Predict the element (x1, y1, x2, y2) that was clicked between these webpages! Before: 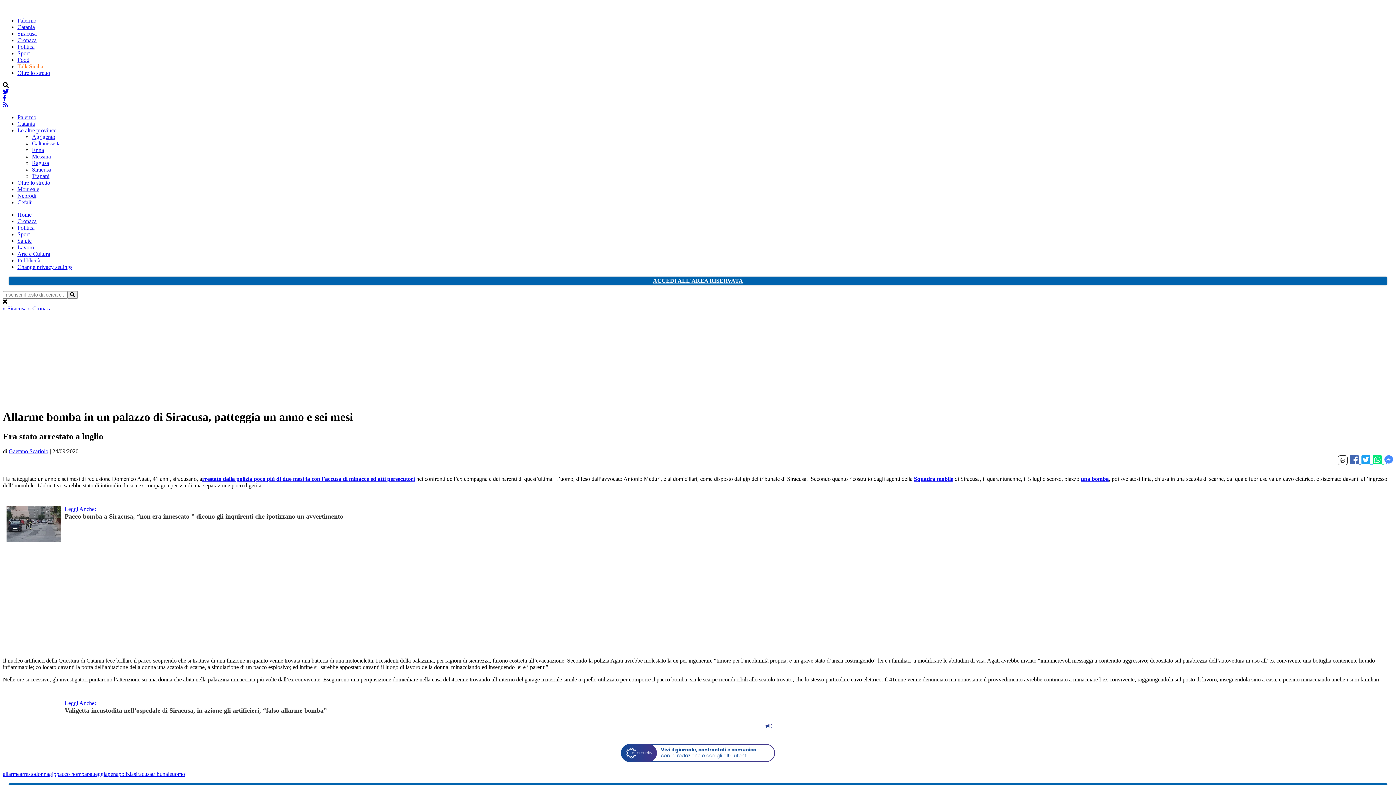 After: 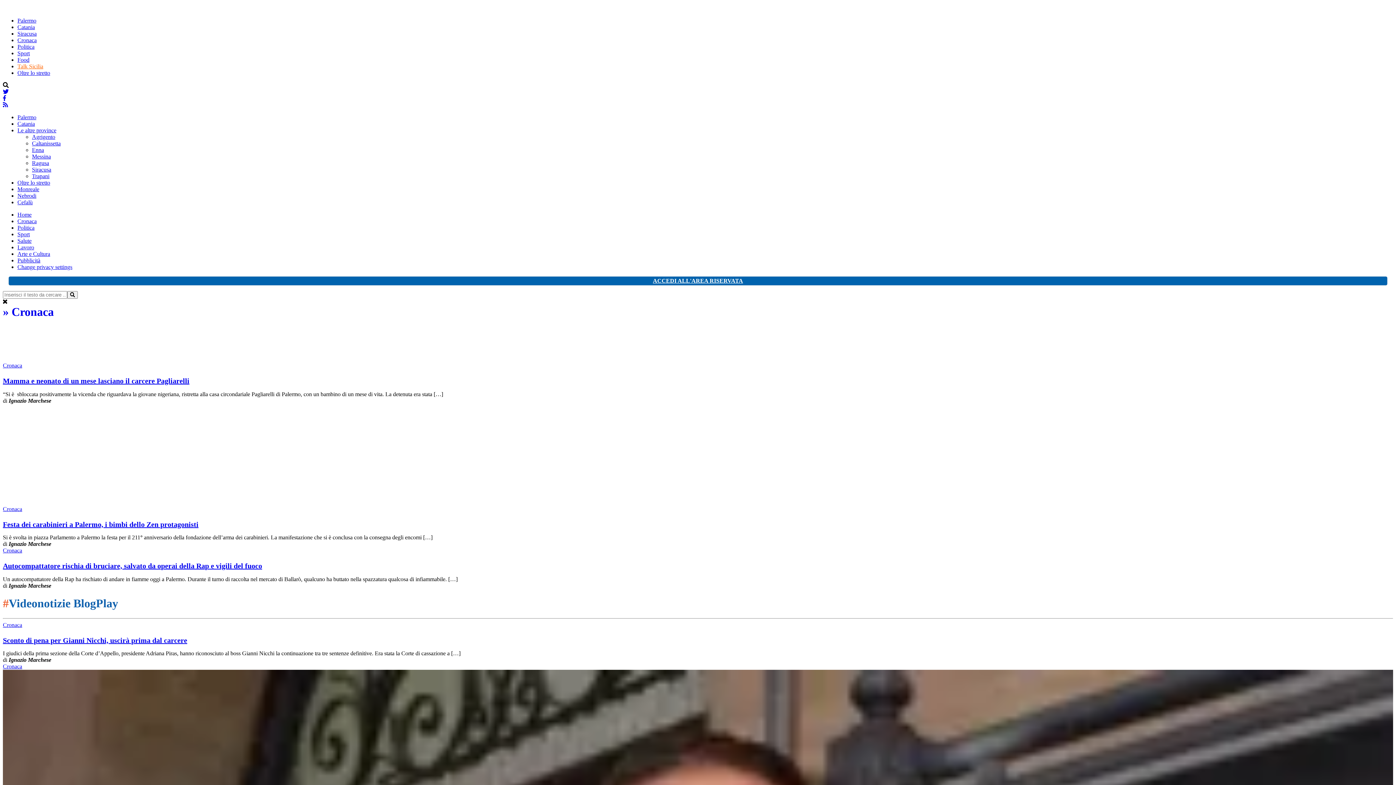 Action: bbox: (28, 305, 51, 311) label: » Cronaca